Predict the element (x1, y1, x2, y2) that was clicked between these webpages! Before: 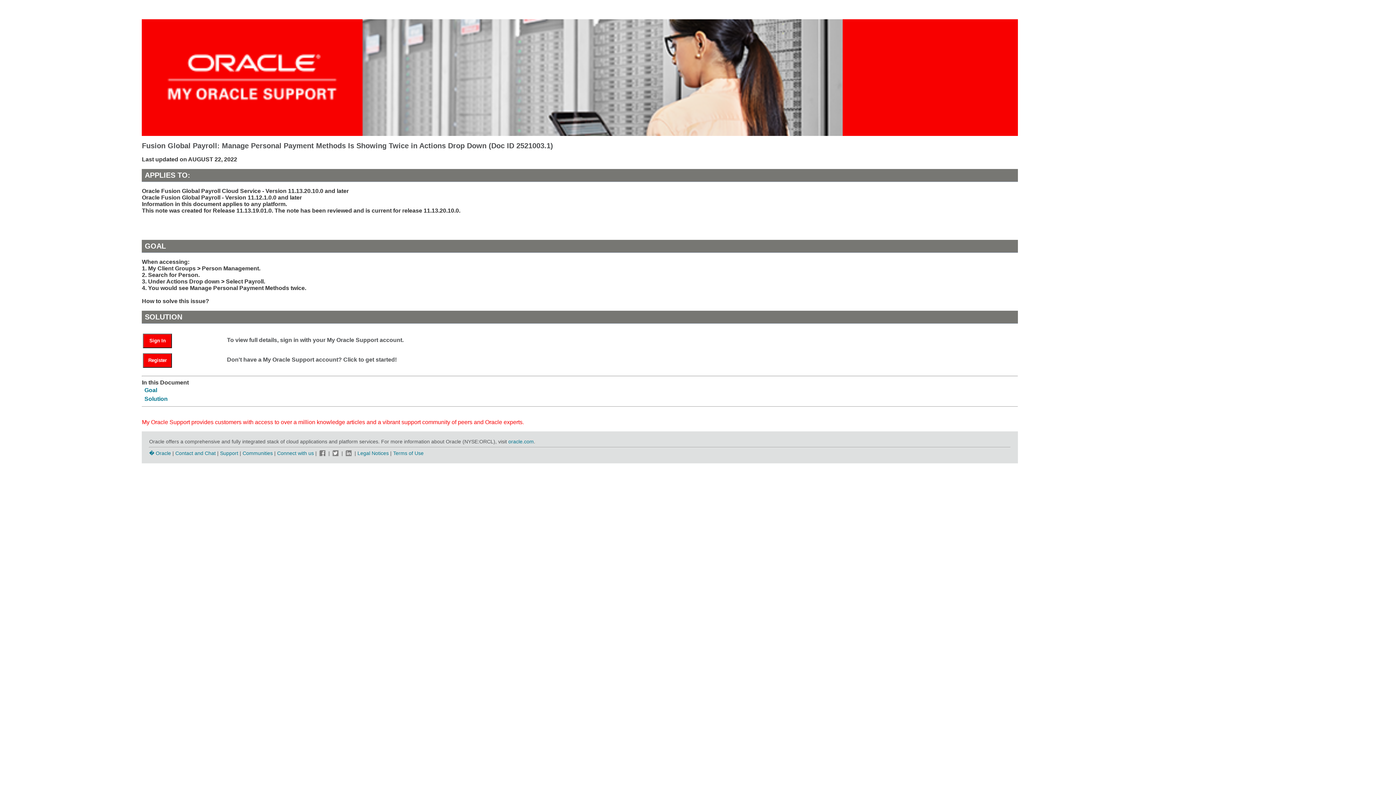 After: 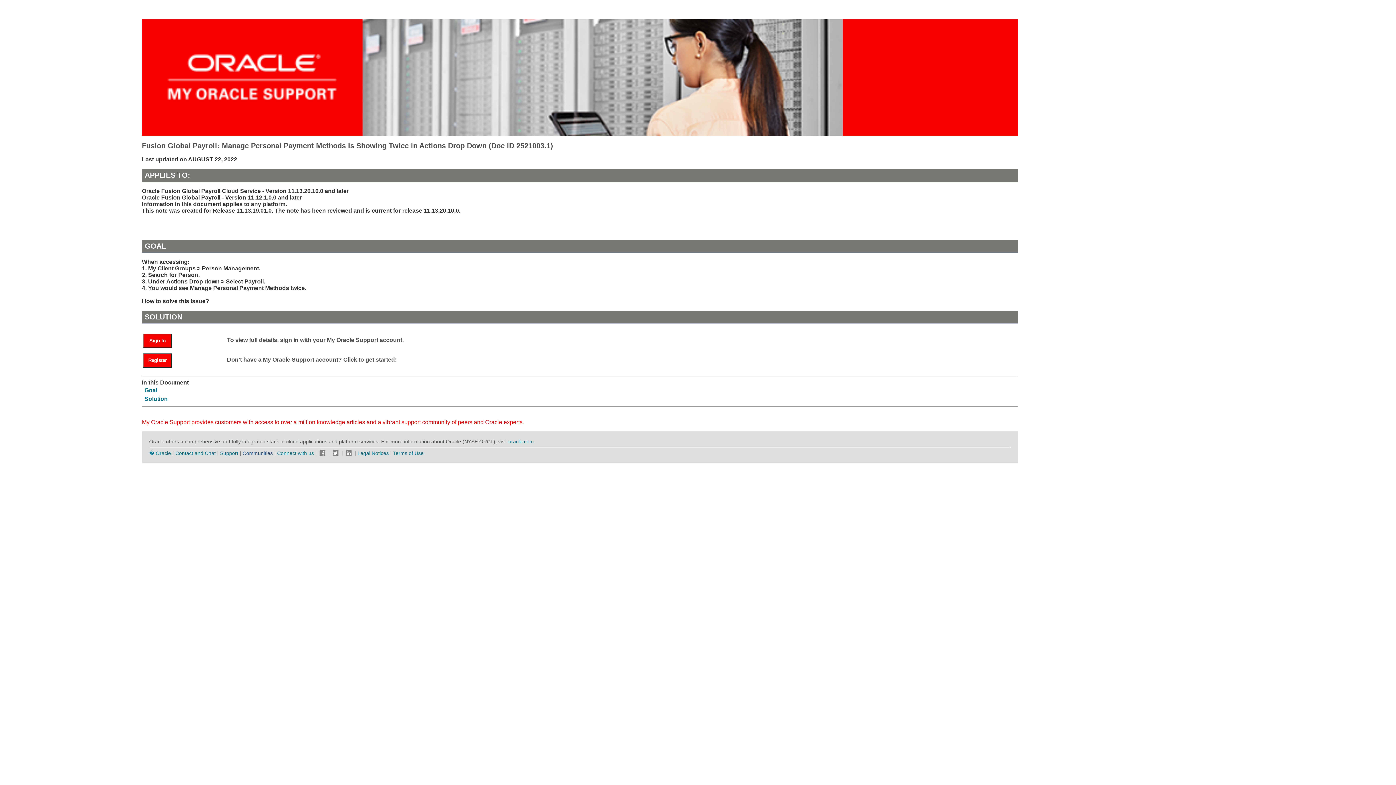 Action: label: Communities bbox: (242, 450, 272, 456)